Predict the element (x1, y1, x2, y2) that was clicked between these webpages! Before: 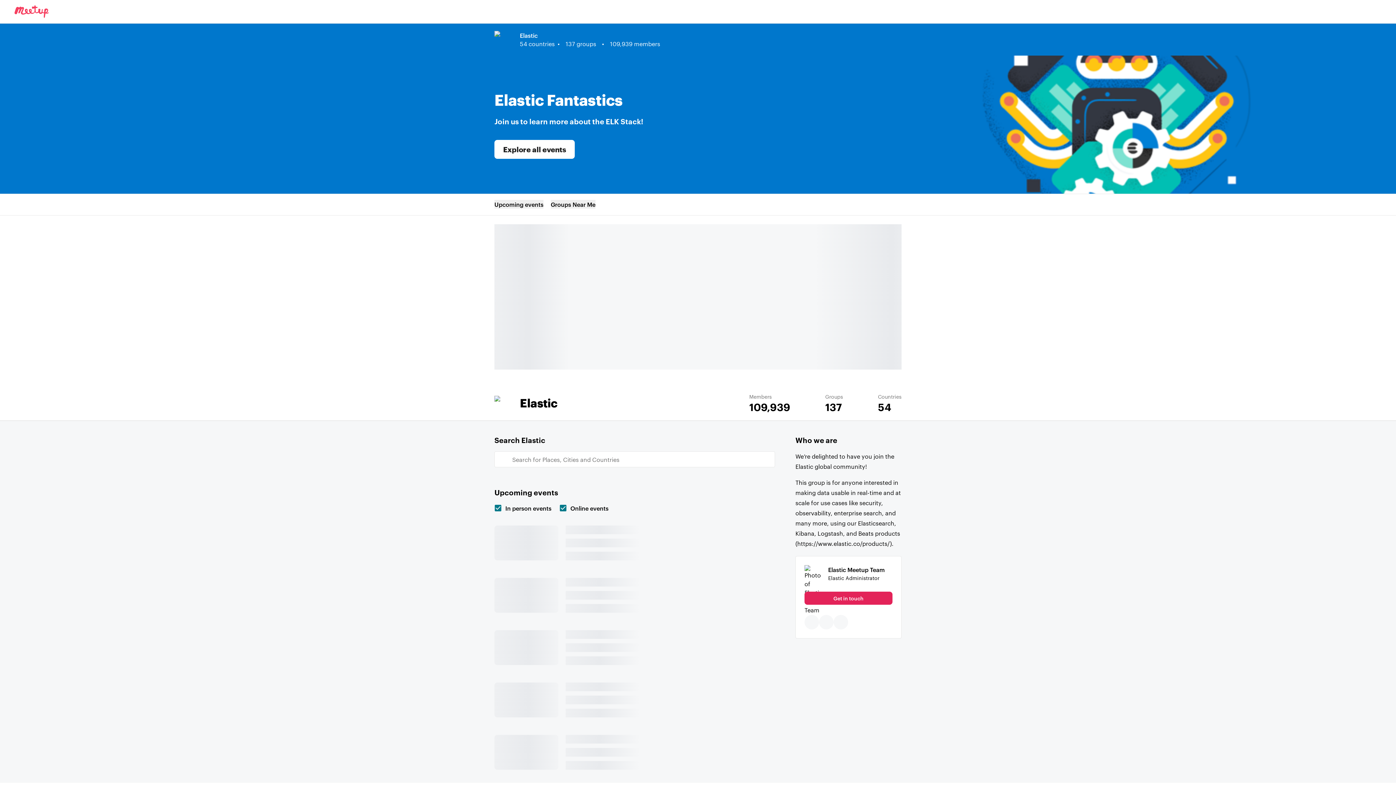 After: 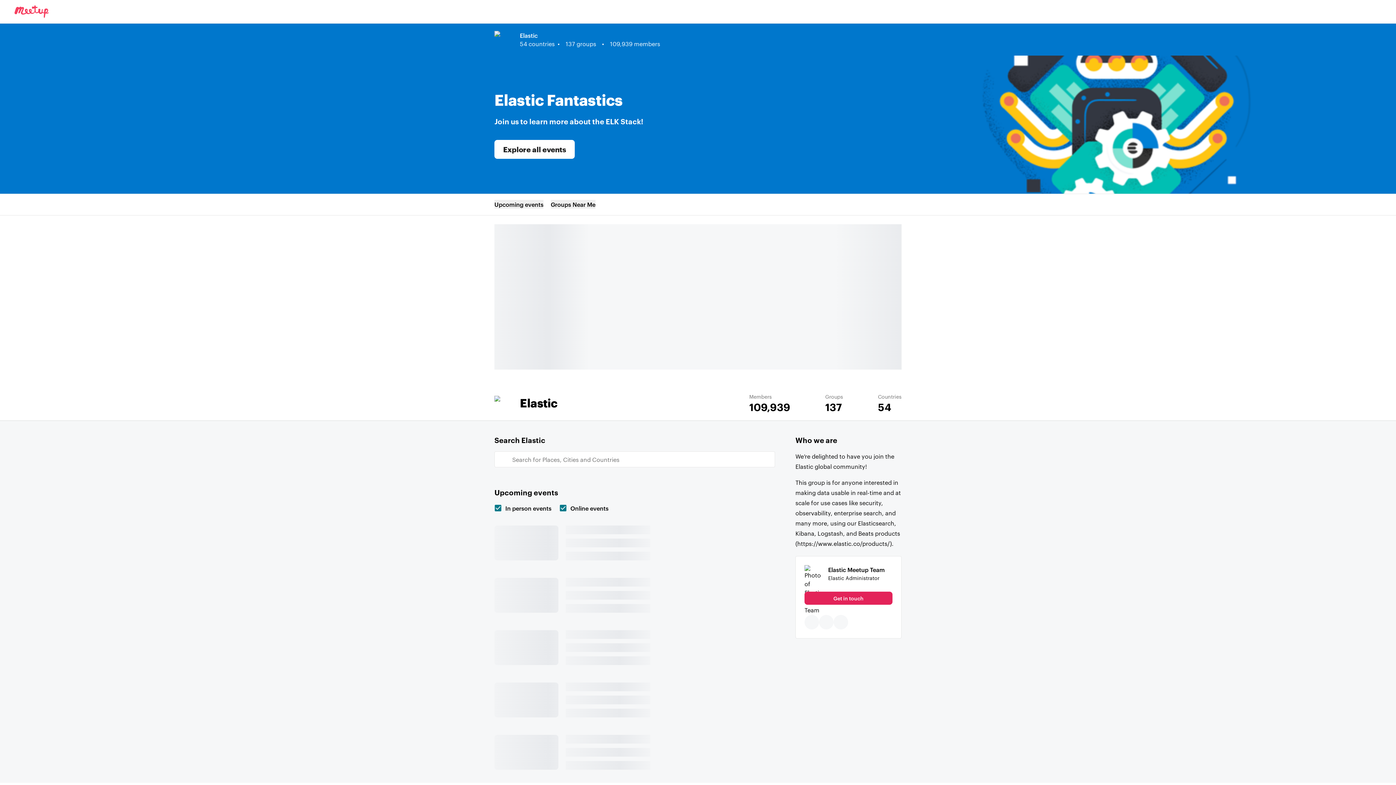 Action: bbox: (877, 35, 885, 44)